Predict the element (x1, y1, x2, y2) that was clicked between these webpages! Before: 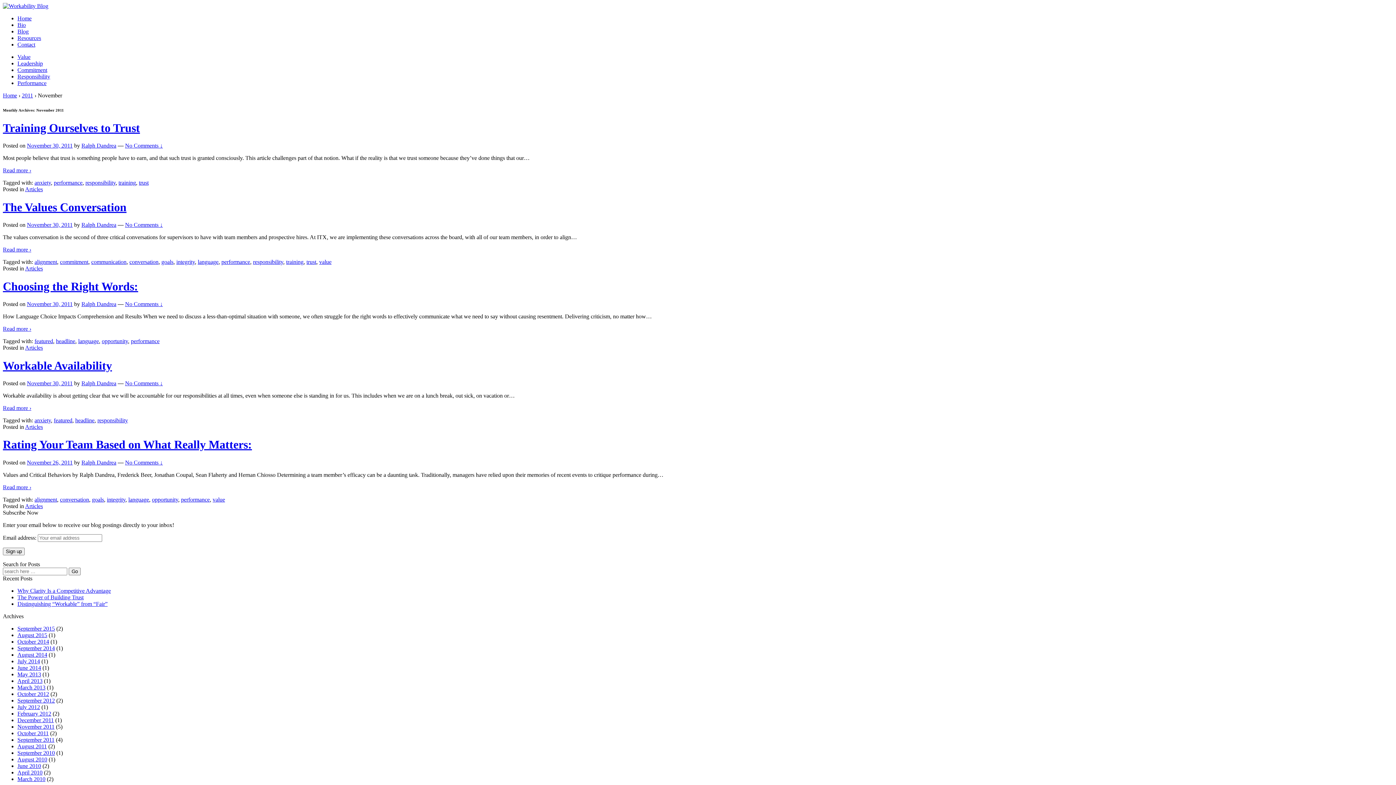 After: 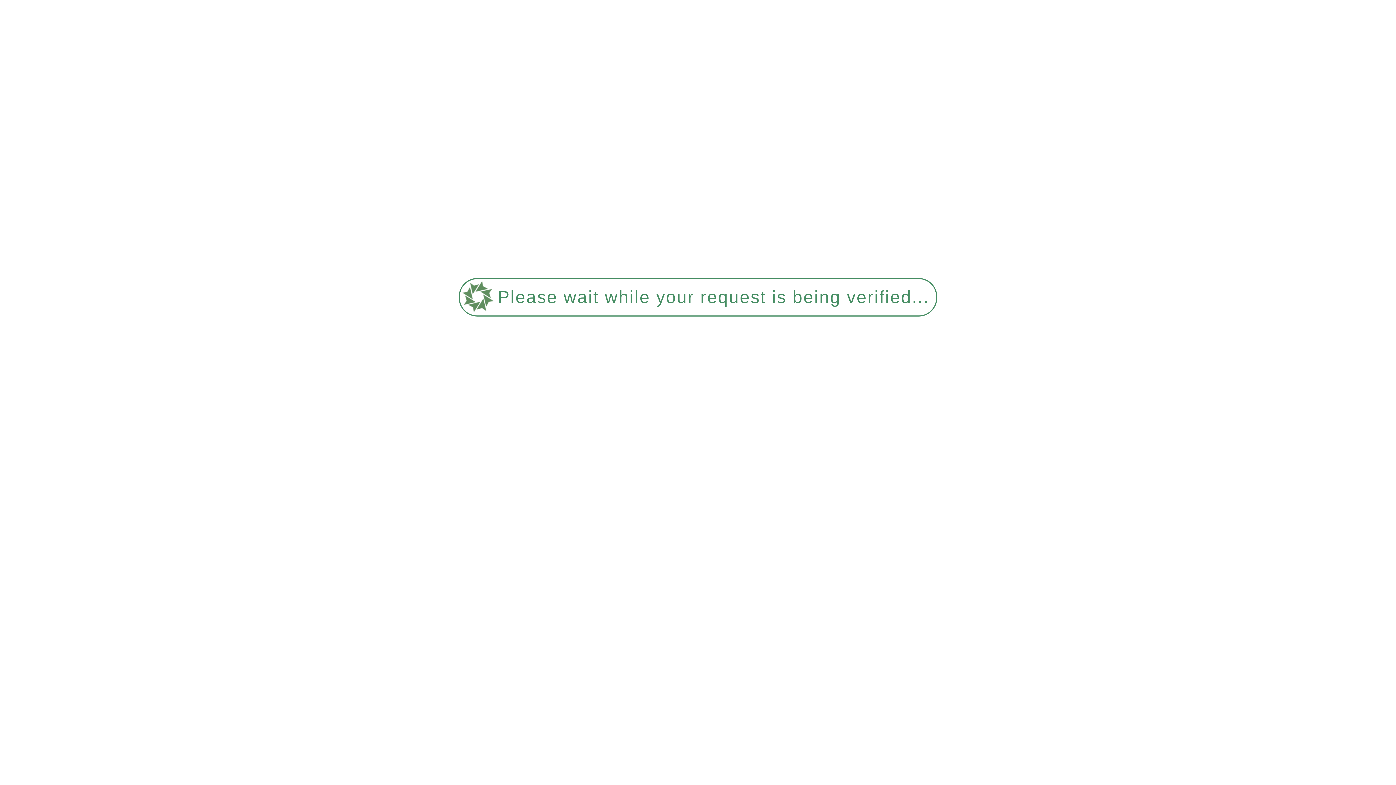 Action: label: Home bbox: (17, 15, 31, 21)